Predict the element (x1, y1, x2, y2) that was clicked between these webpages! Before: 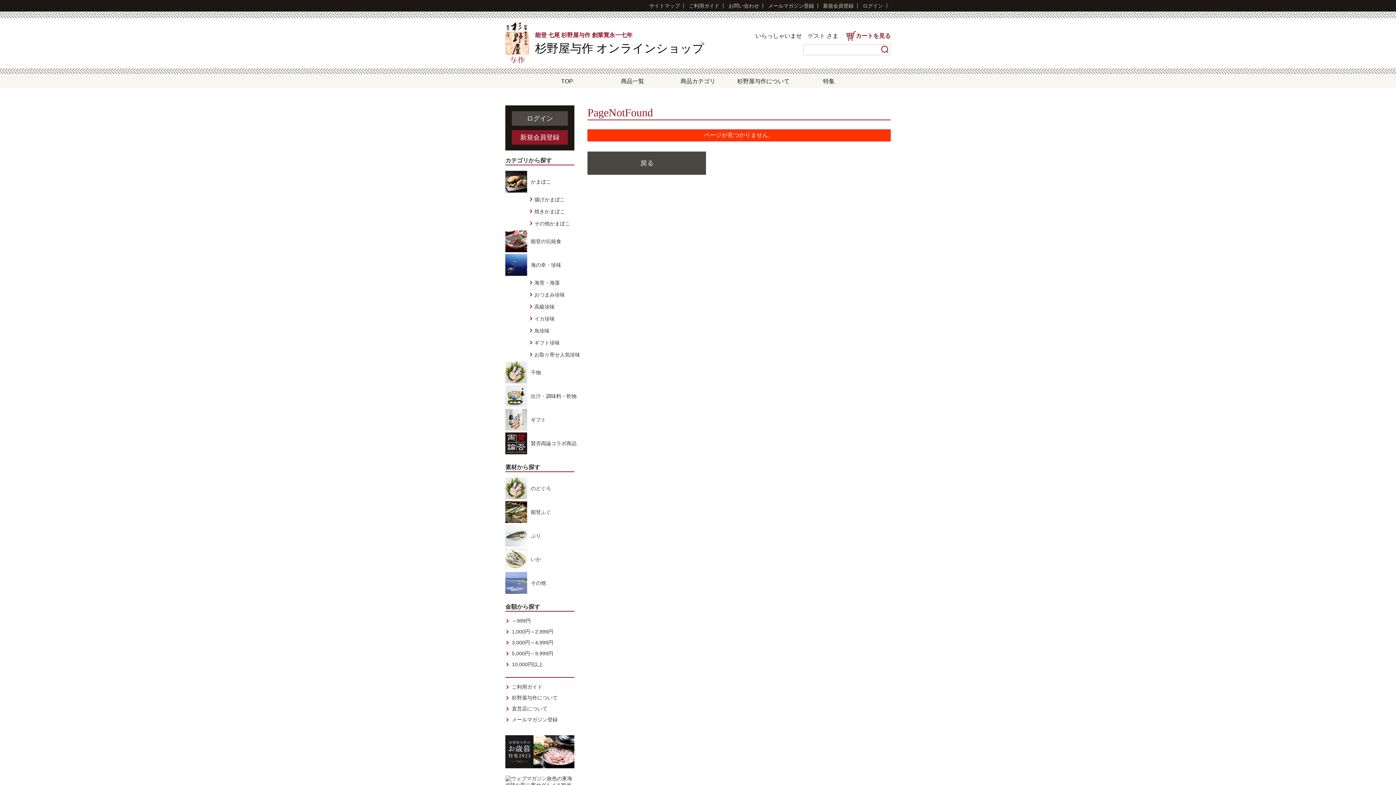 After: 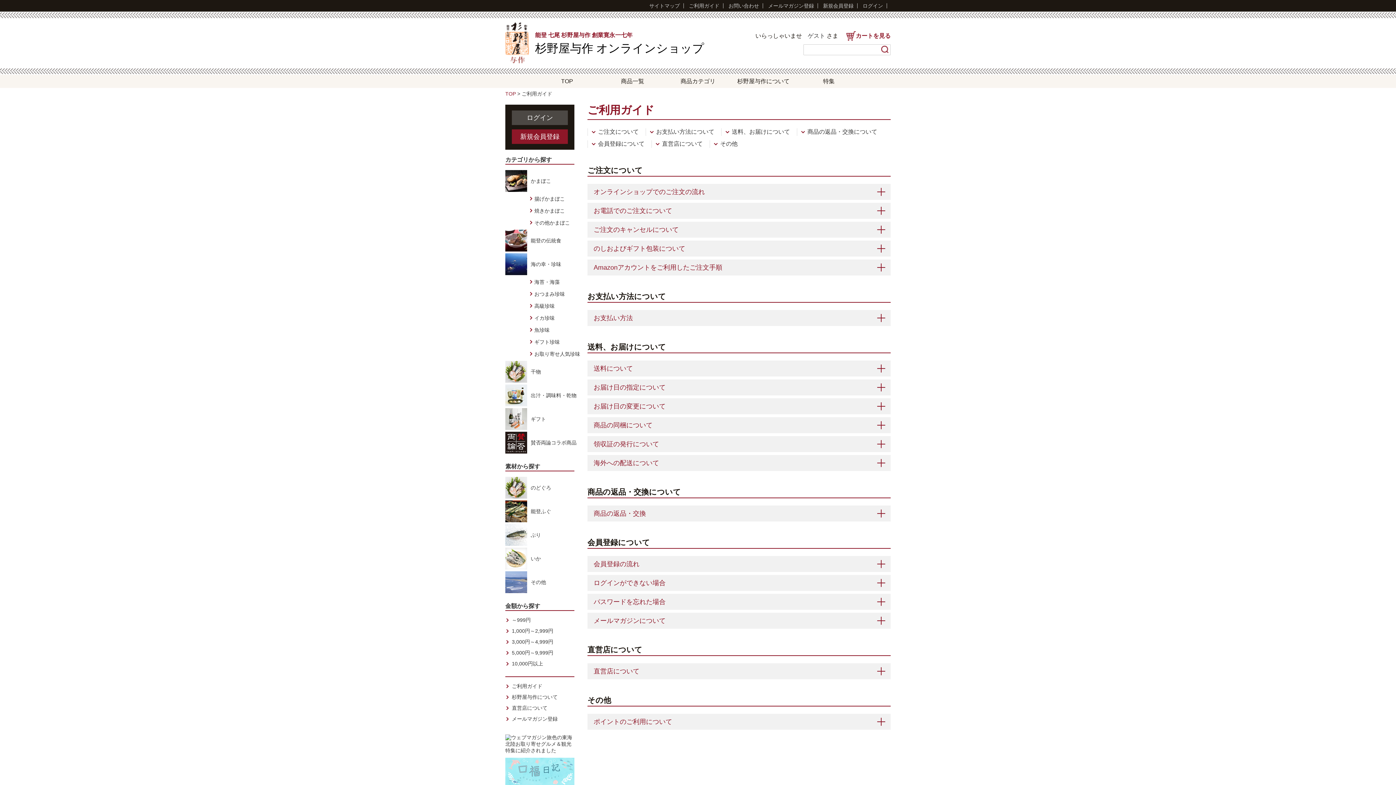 Action: bbox: (689, 3, 723, 8) label: ご利用ガイド